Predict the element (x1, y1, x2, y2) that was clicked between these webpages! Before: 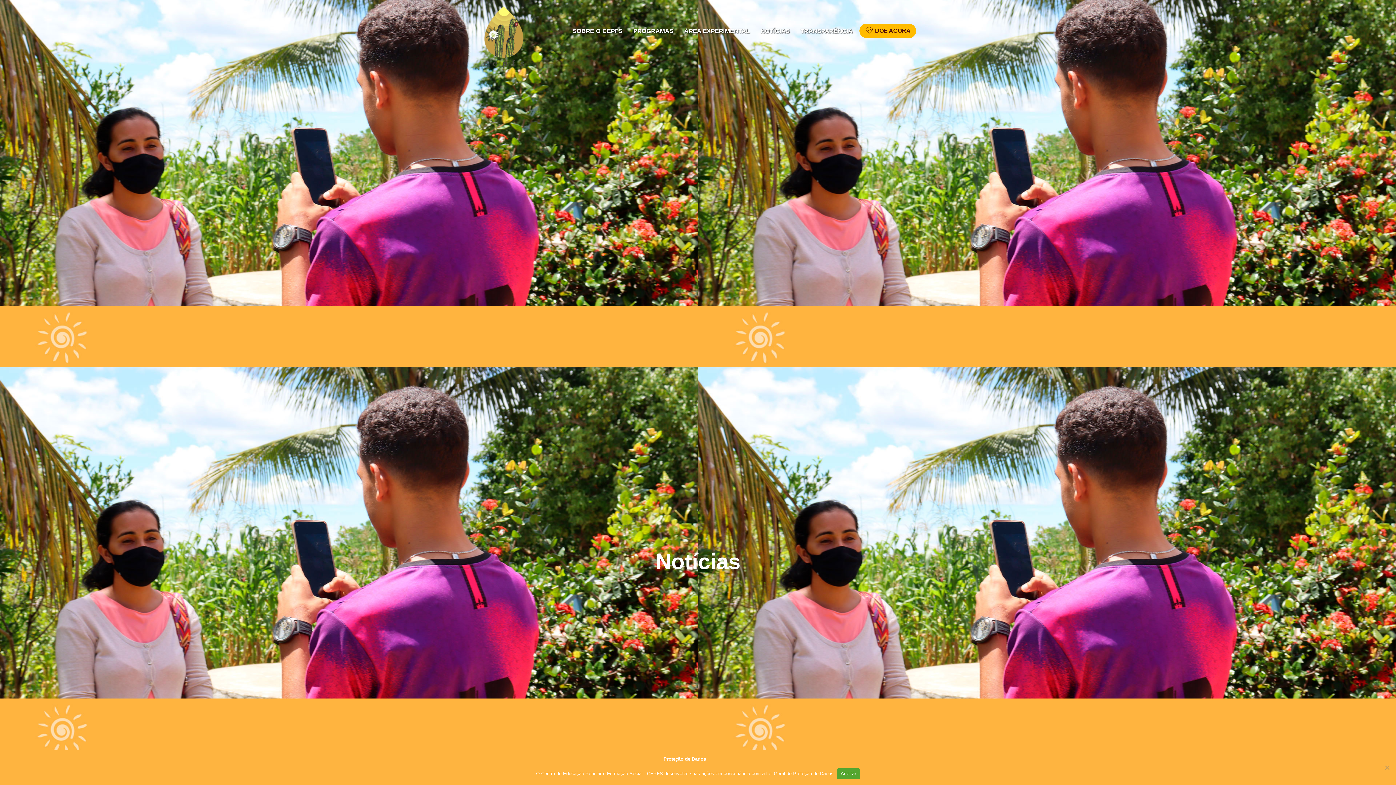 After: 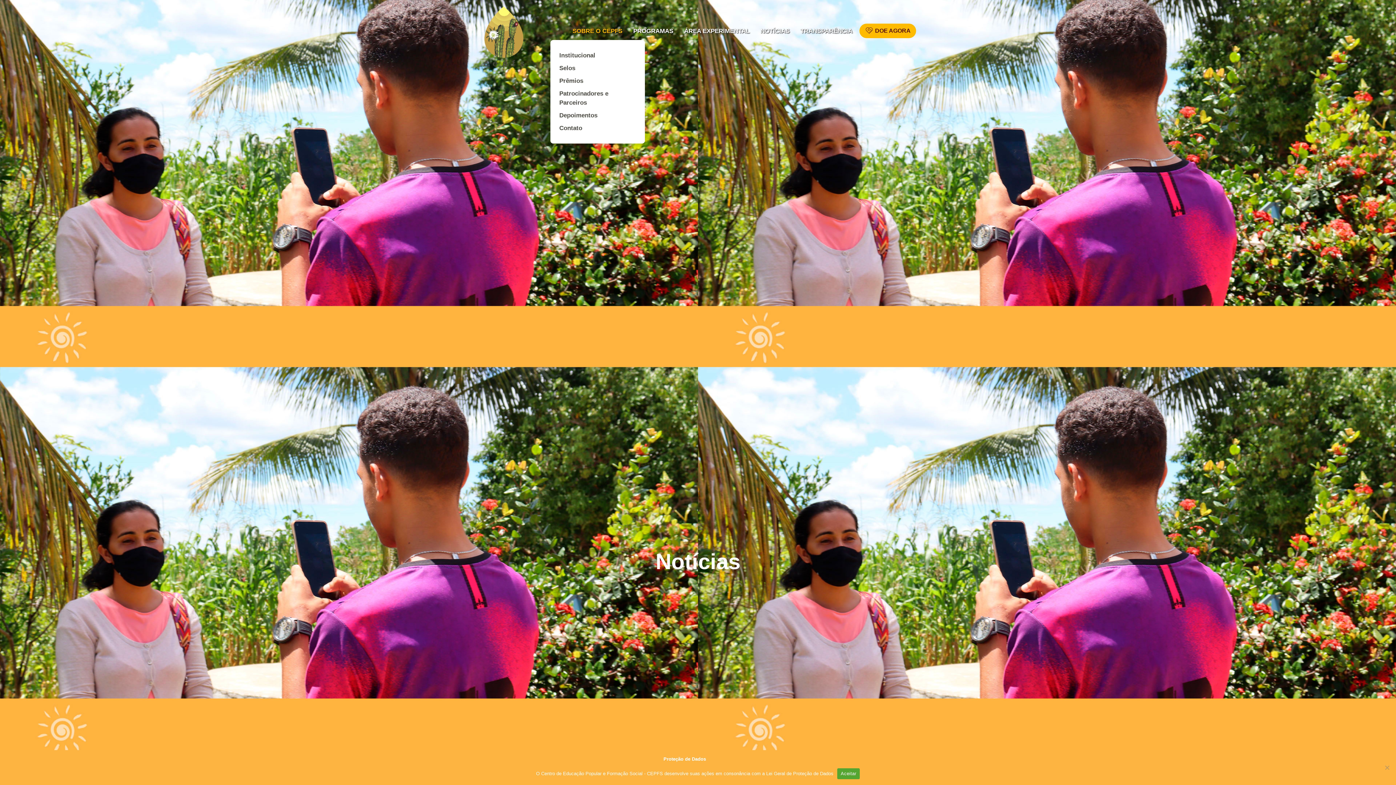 Action: label: SOBRE O CEPFS bbox: (567, 18, 628, 43)